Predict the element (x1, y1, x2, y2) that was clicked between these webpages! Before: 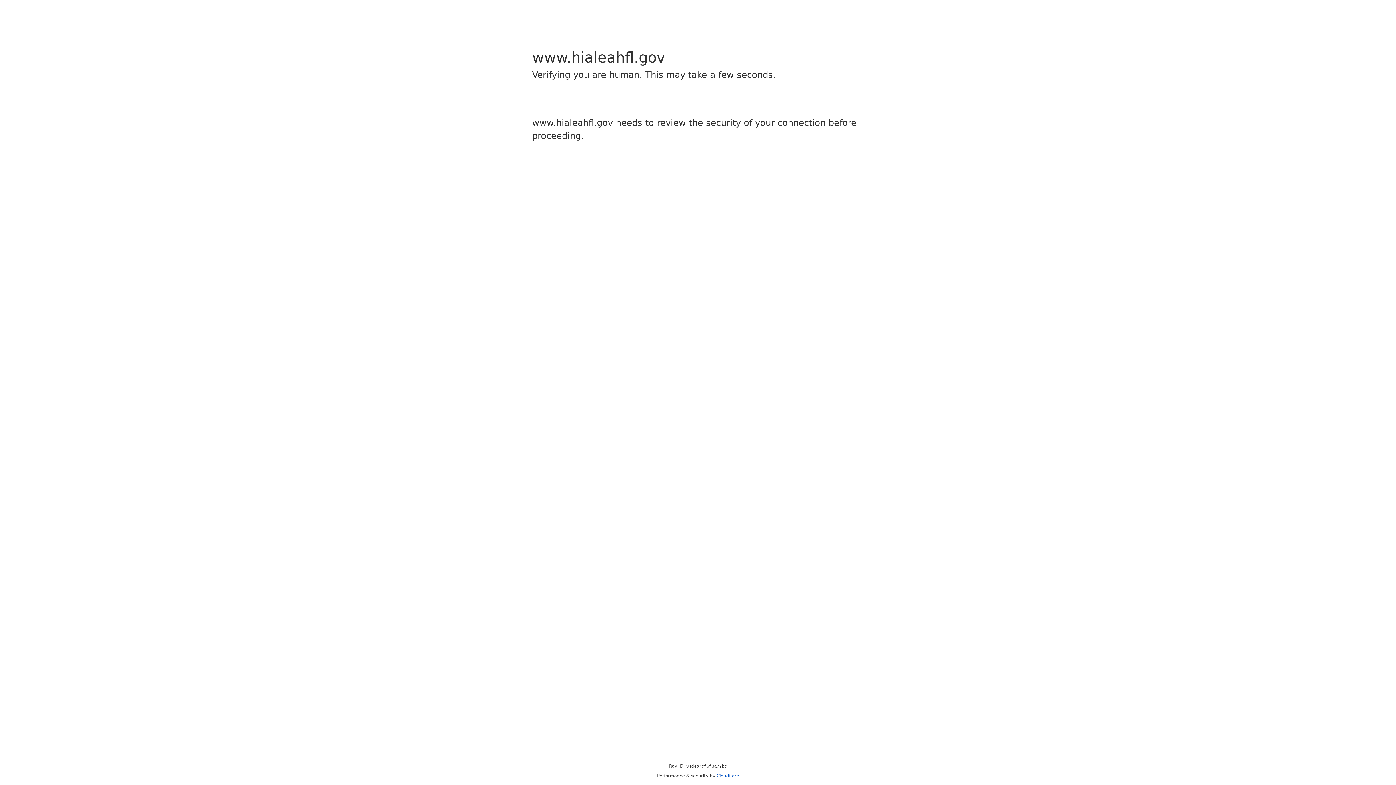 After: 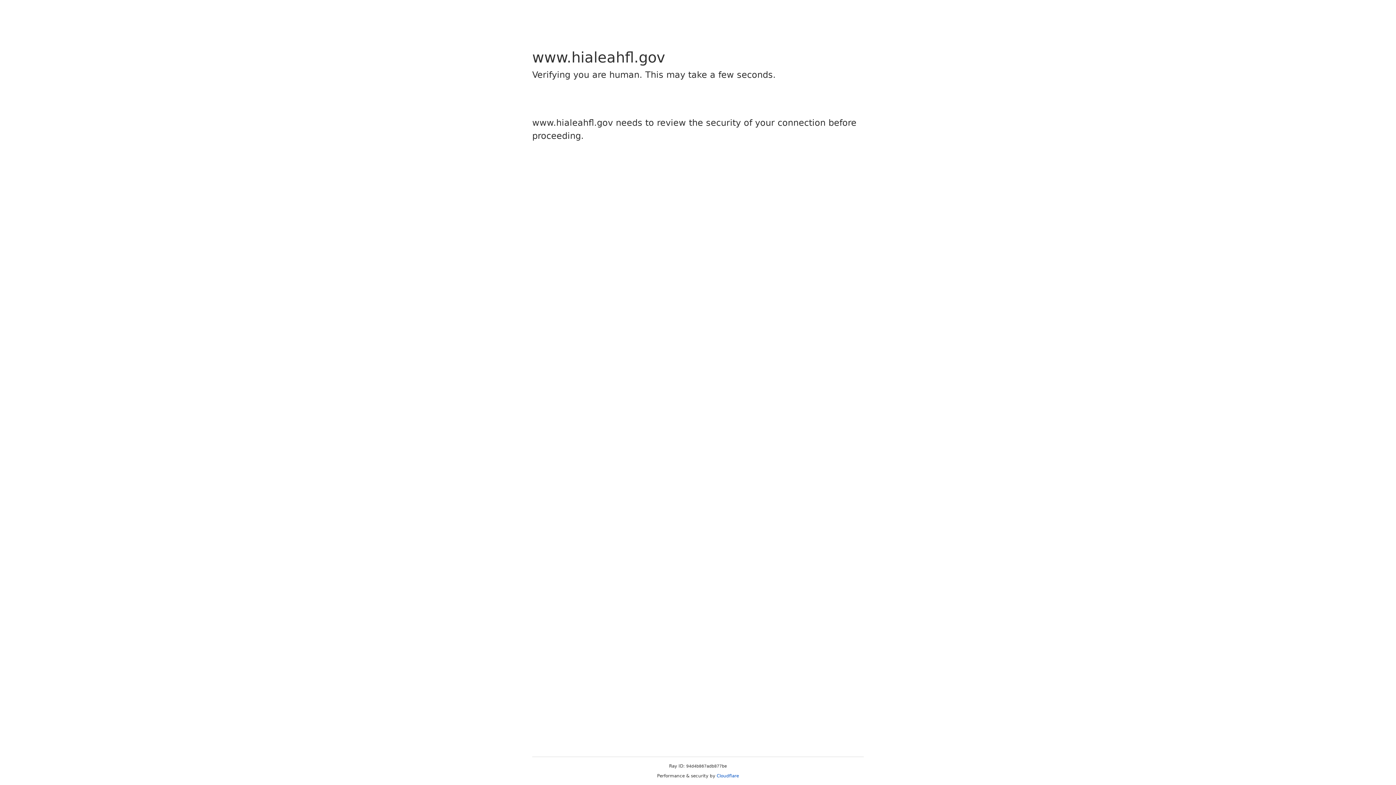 Action: bbox: (716, 773, 739, 778) label: Cloudflare